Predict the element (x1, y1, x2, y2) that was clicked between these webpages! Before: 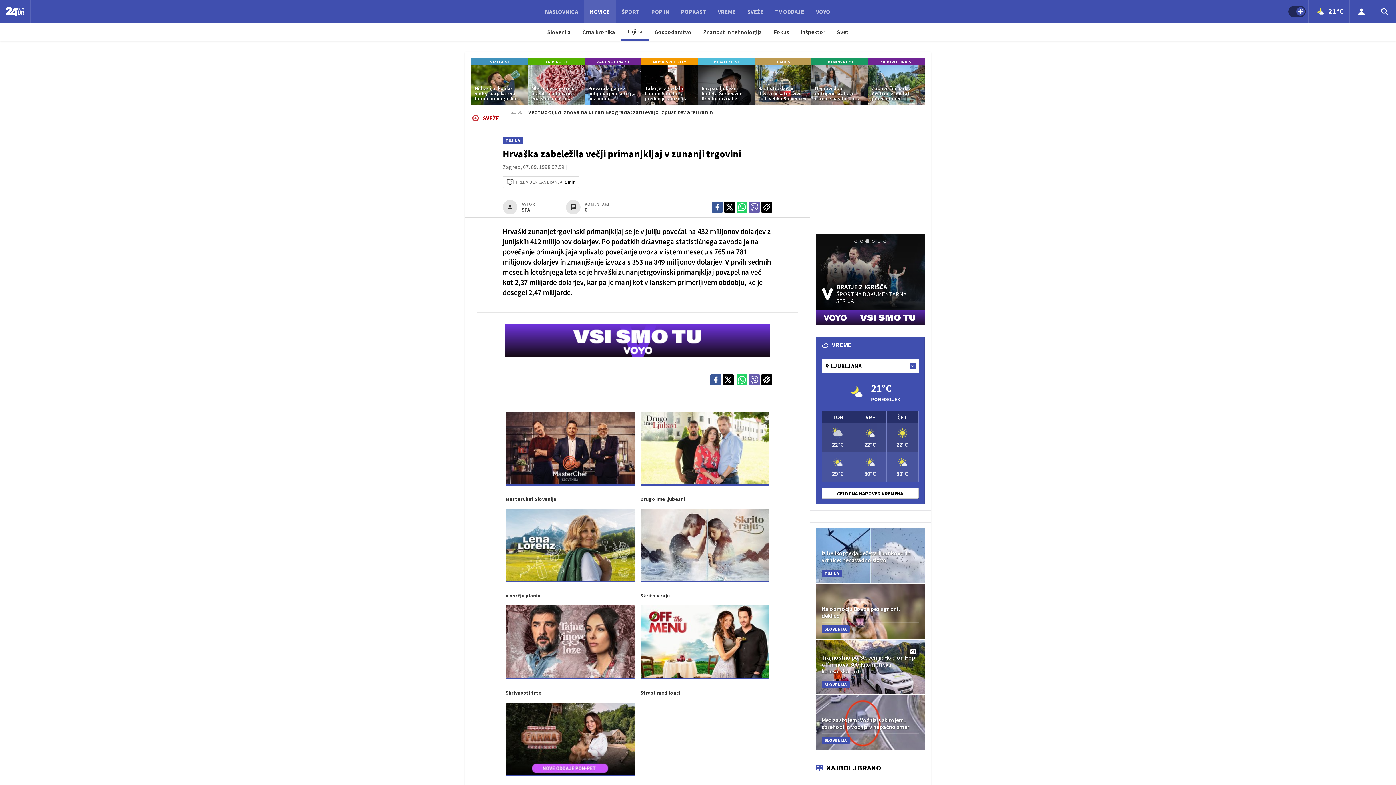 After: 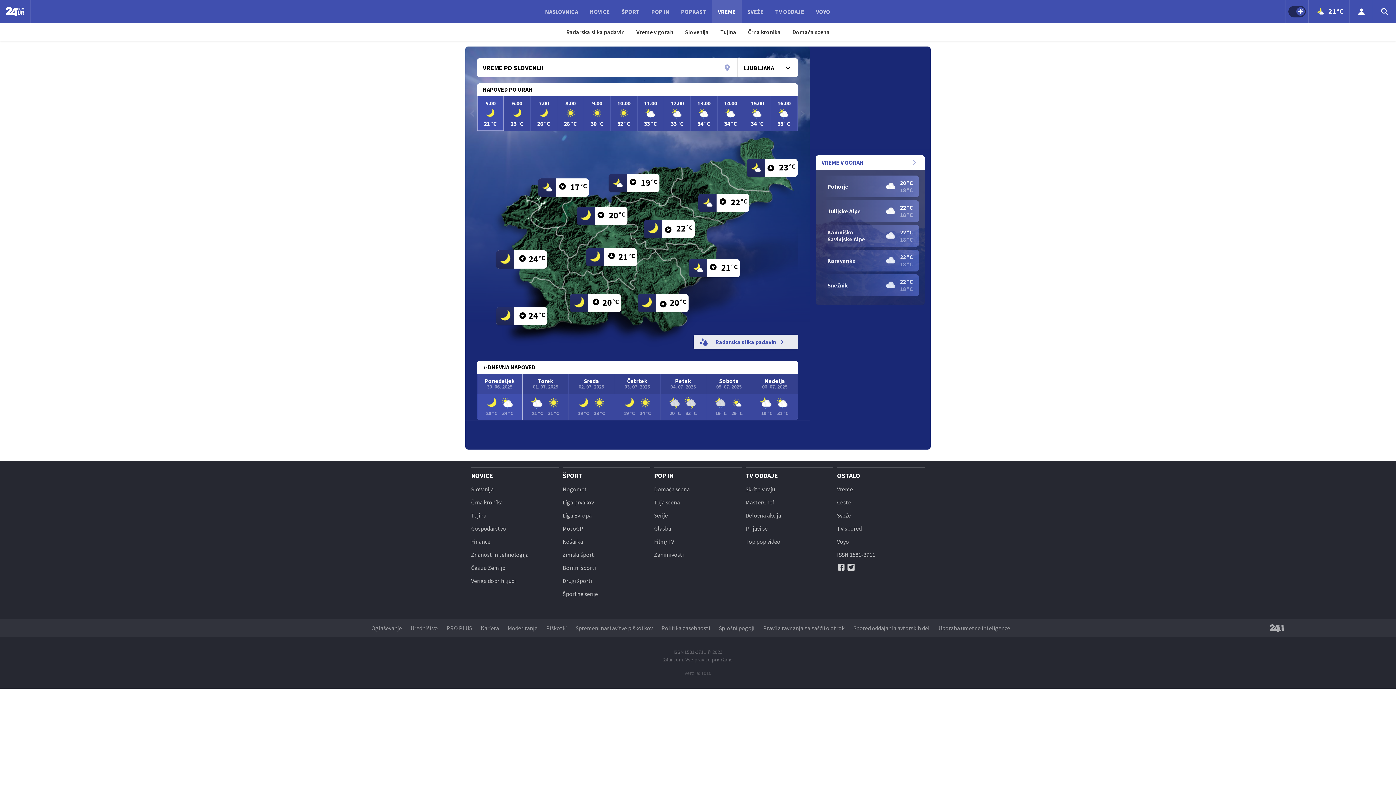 Action: bbox: (821, 488, 918, 498) label: CELOTNA NAPOVED VREMENA